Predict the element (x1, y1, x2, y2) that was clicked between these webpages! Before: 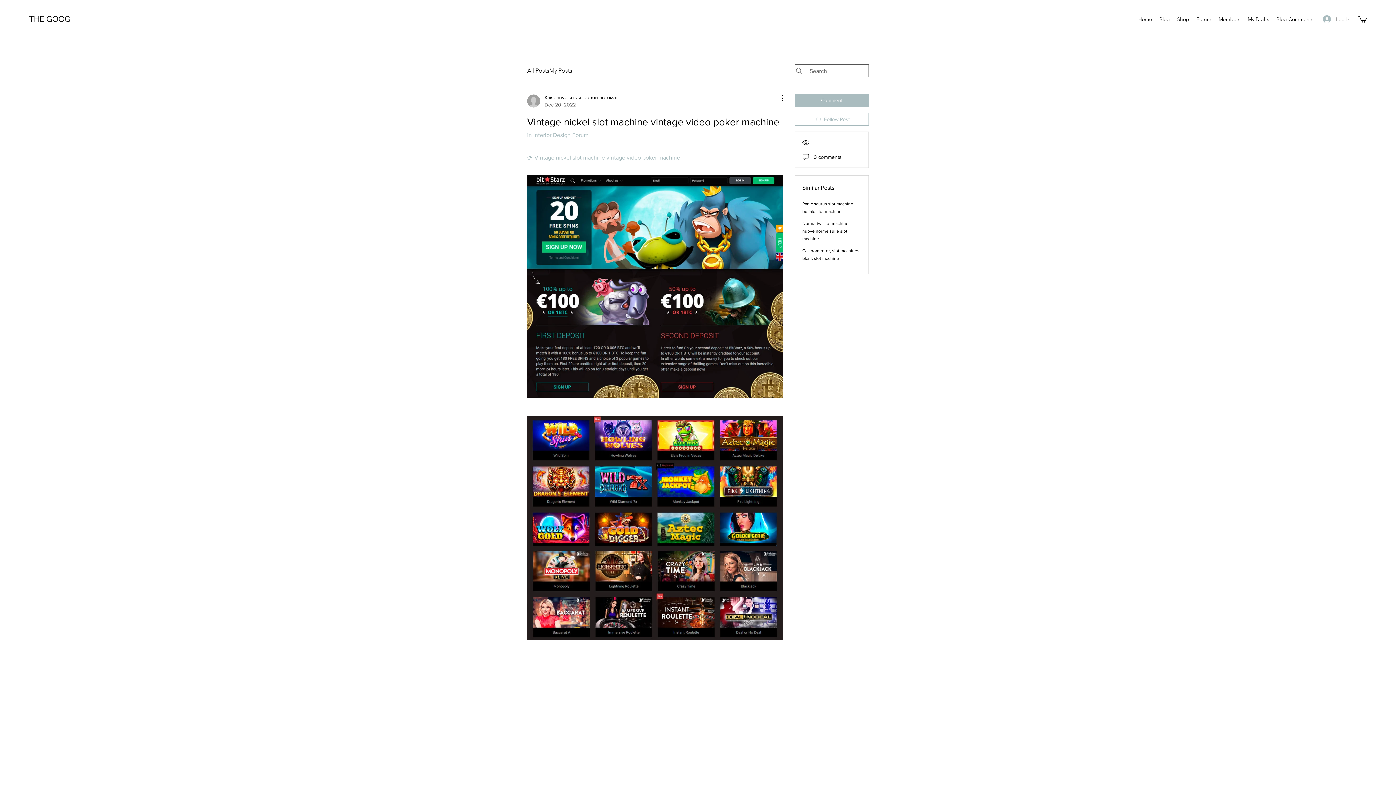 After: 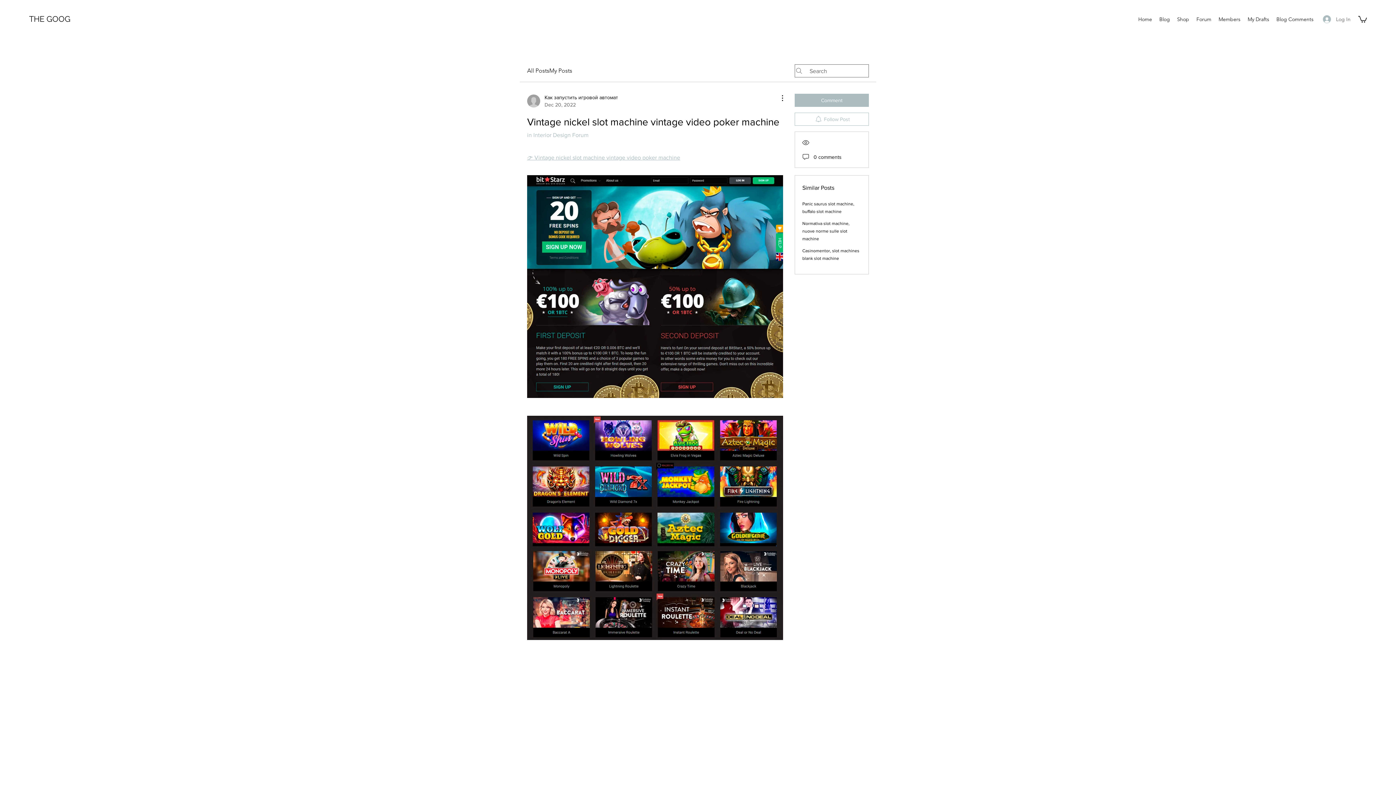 Action: label: Log In bbox: (1318, 12, 1356, 26)